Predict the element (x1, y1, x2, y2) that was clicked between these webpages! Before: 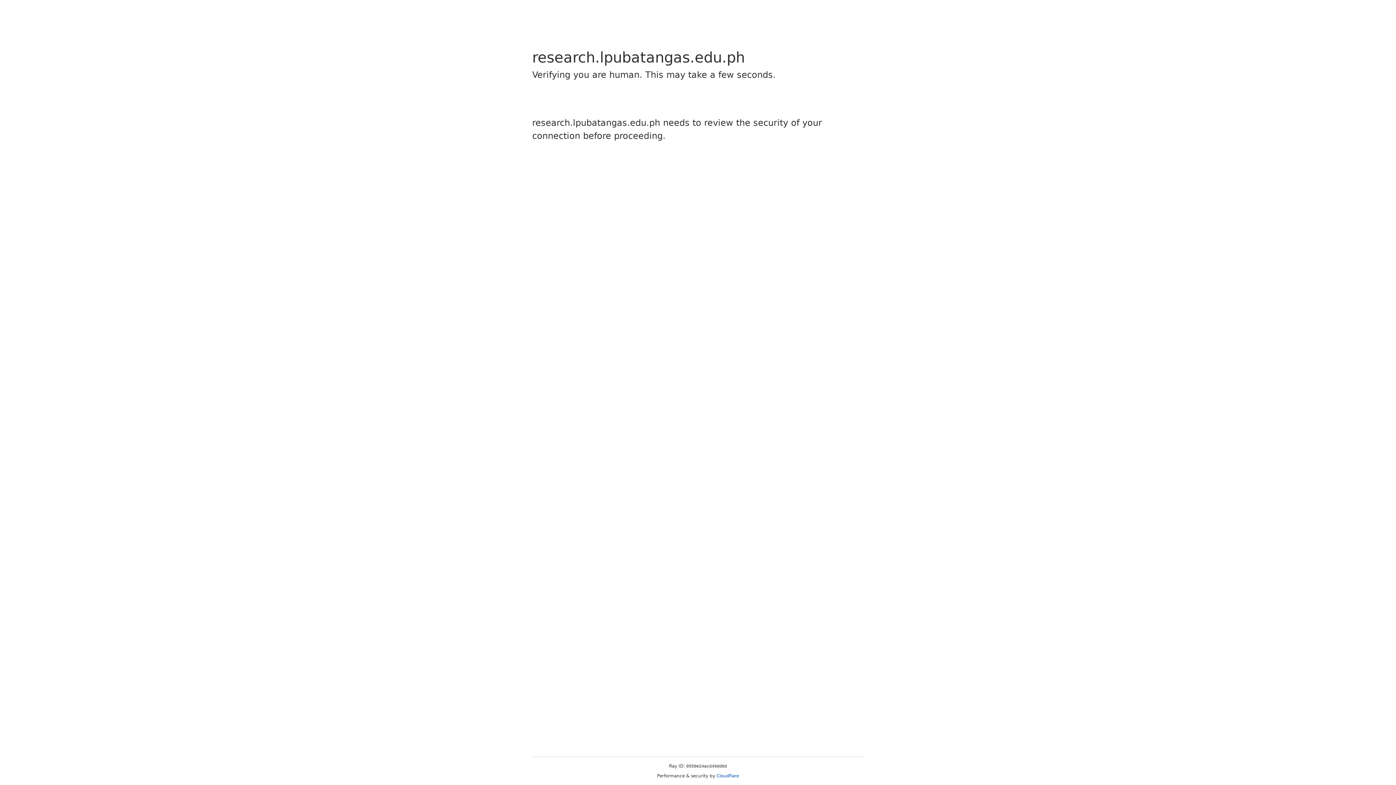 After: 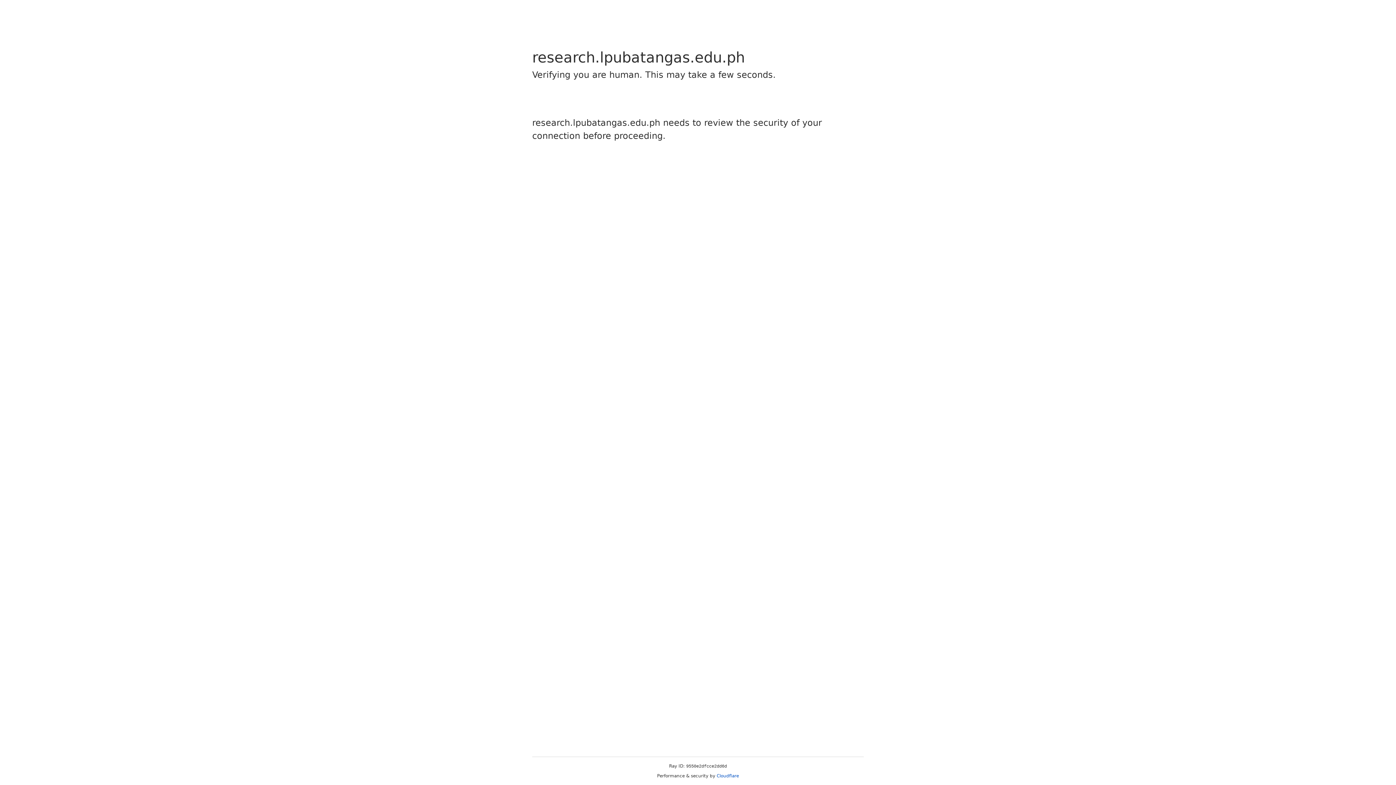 Action: bbox: (716, 773, 739, 778) label: Cloudflare